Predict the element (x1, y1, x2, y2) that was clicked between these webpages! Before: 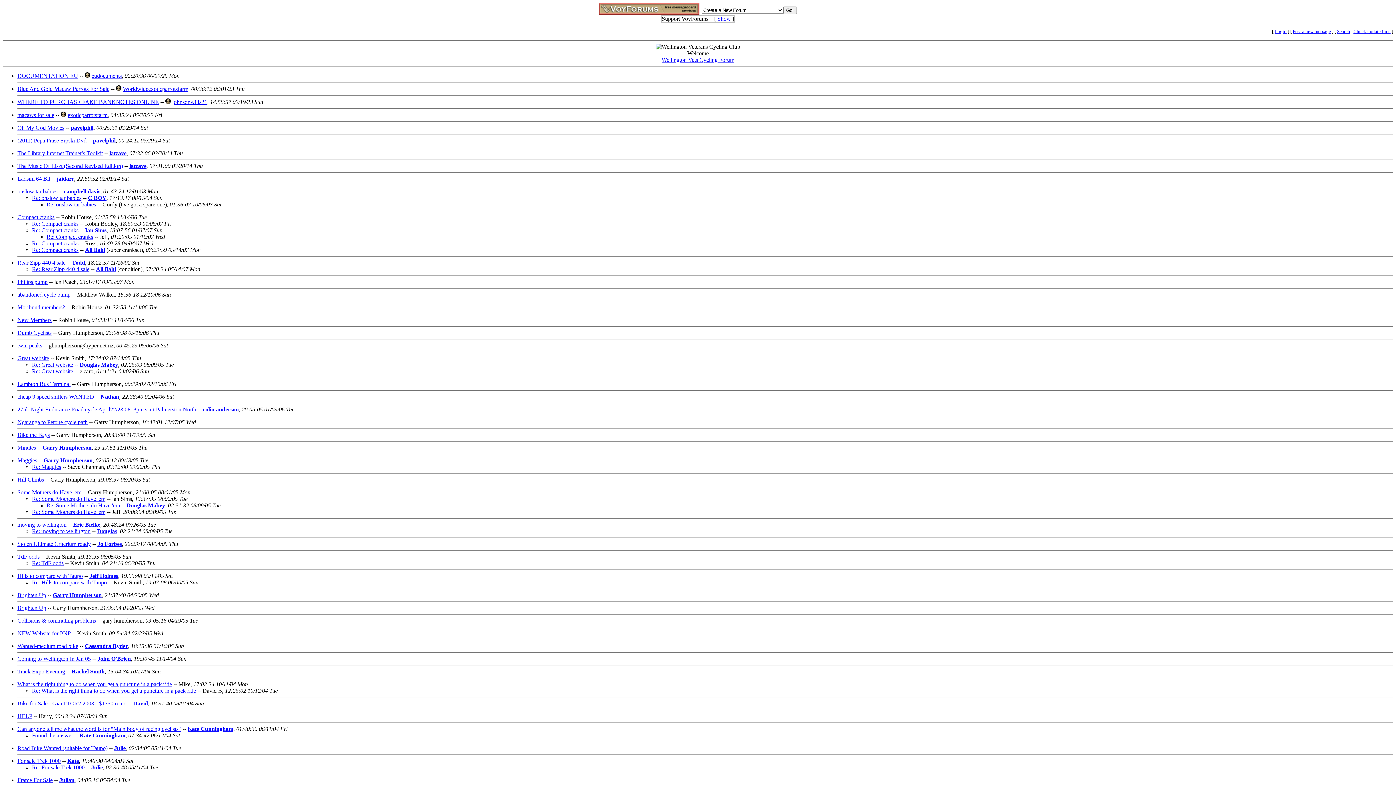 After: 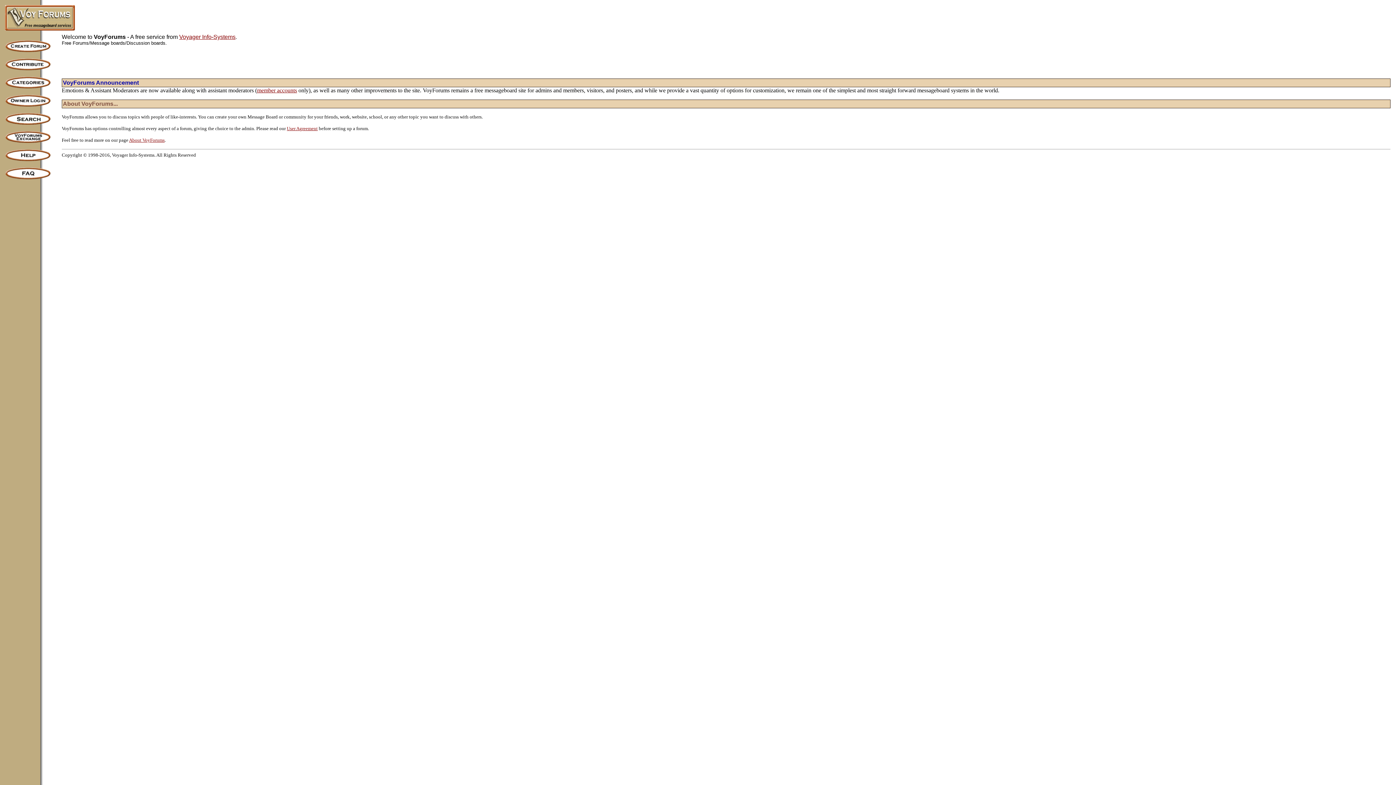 Action: bbox: (598, 9, 699, 16)